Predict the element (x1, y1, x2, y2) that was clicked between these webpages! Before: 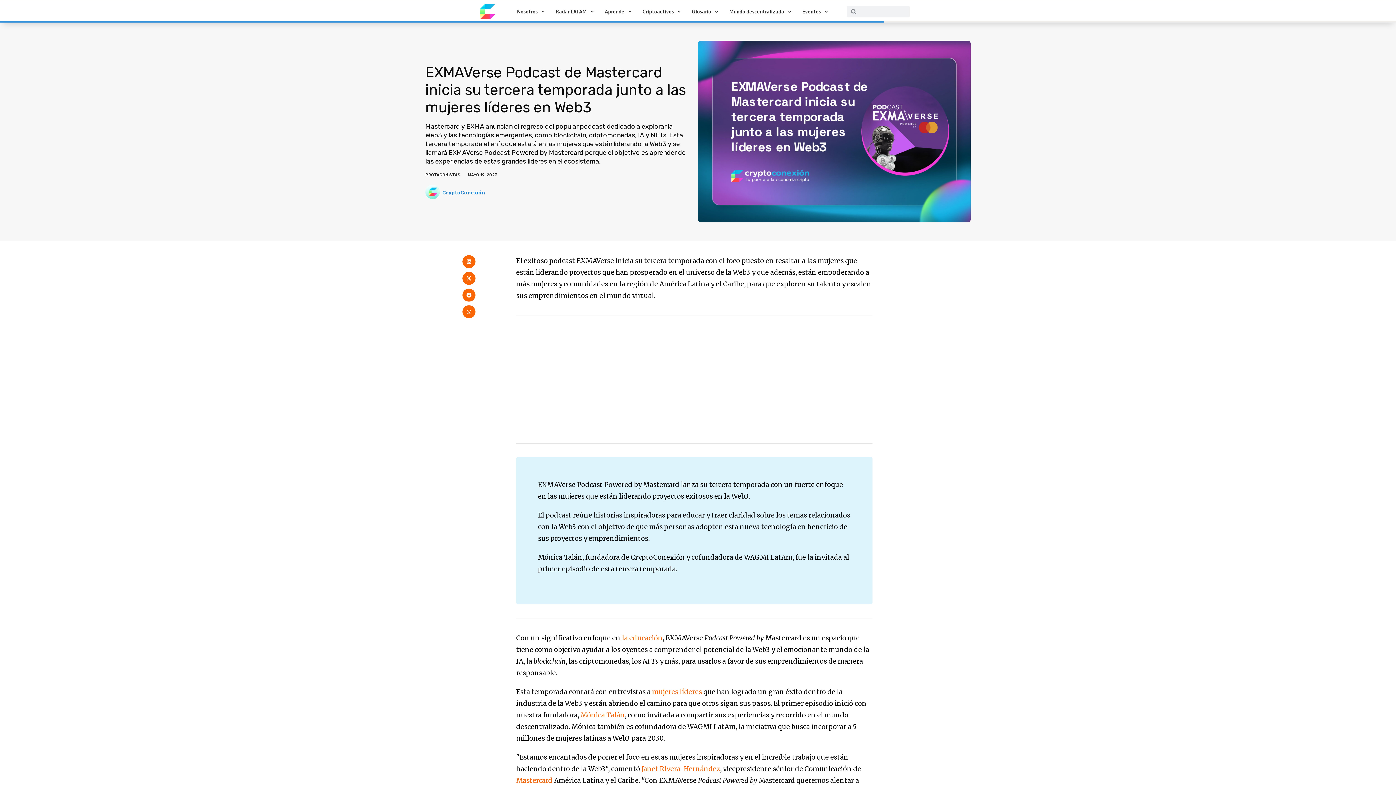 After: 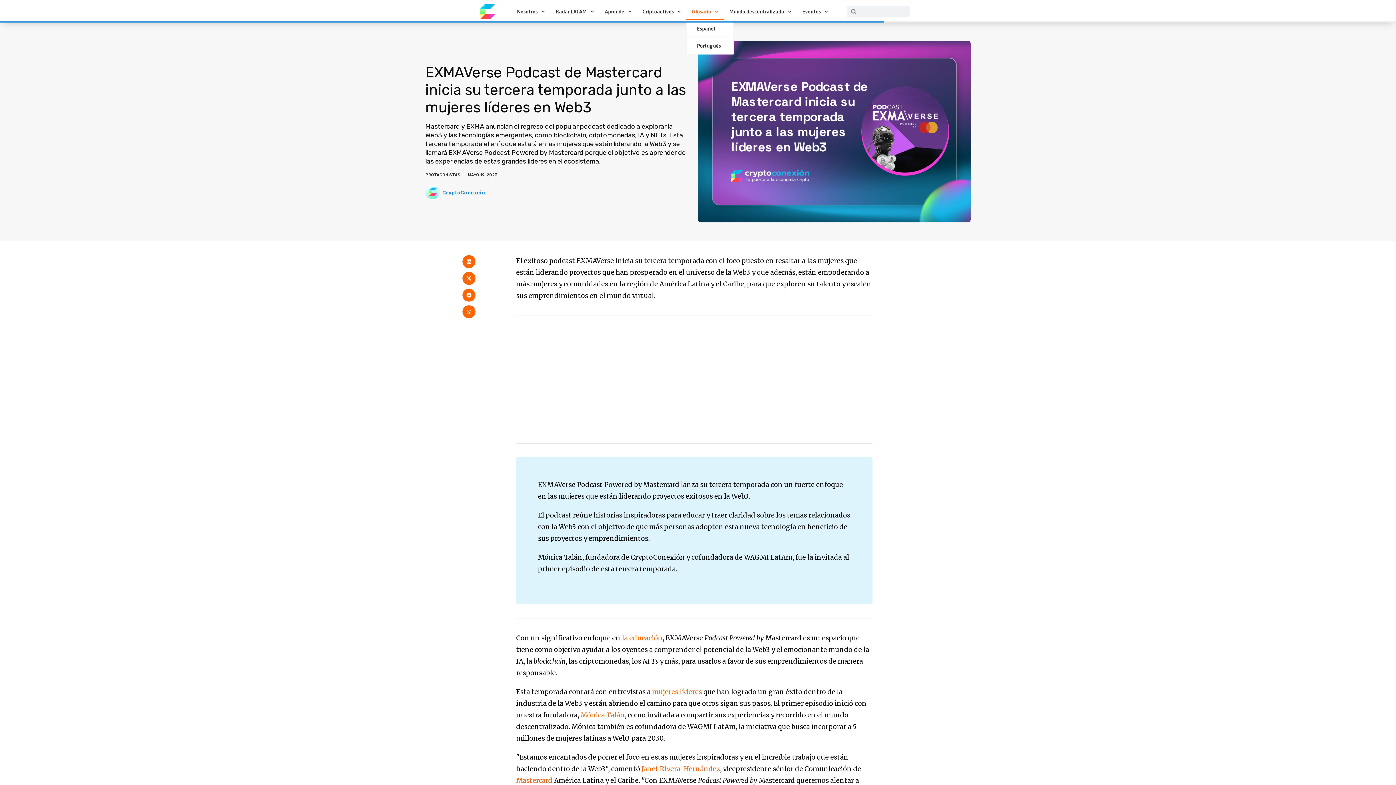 Action: bbox: (686, 3, 724, 20) label: Glosario